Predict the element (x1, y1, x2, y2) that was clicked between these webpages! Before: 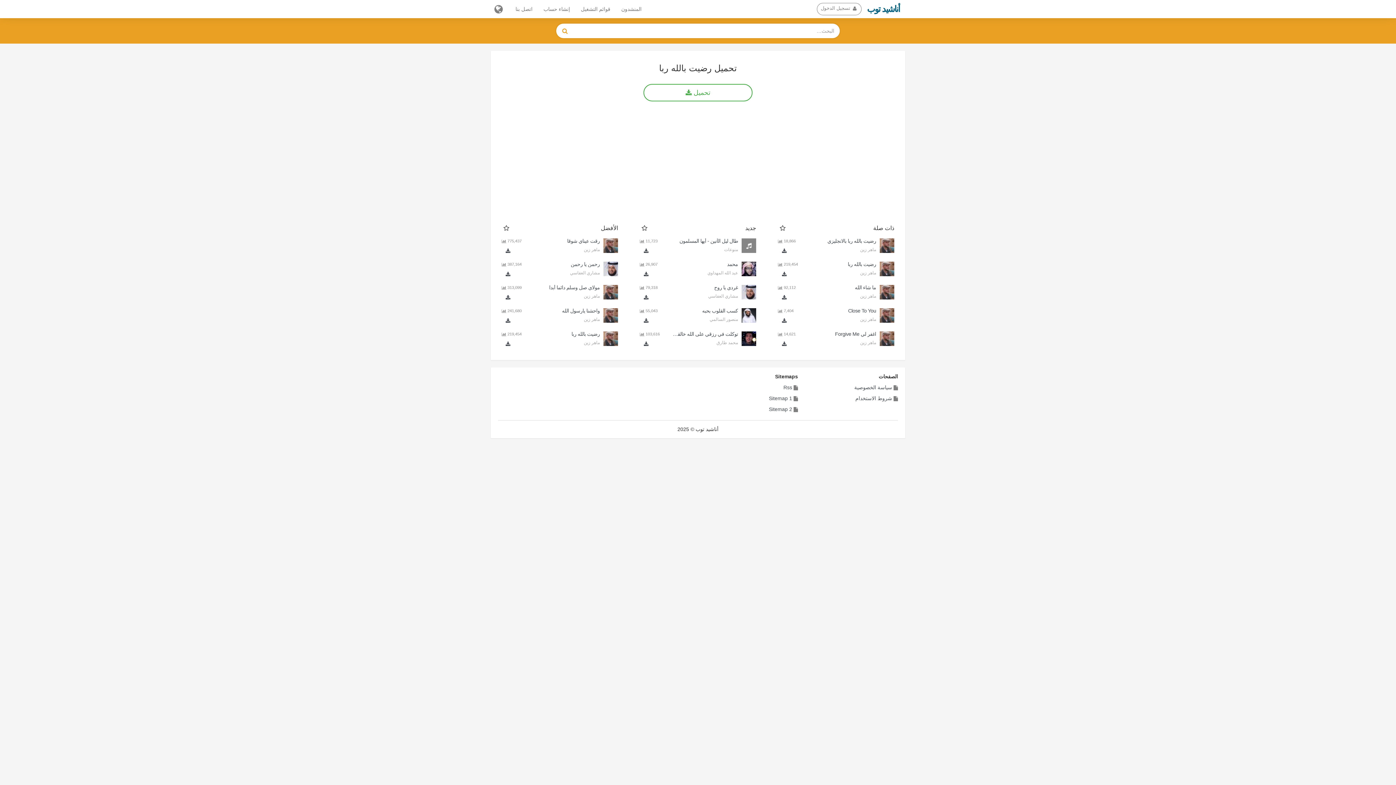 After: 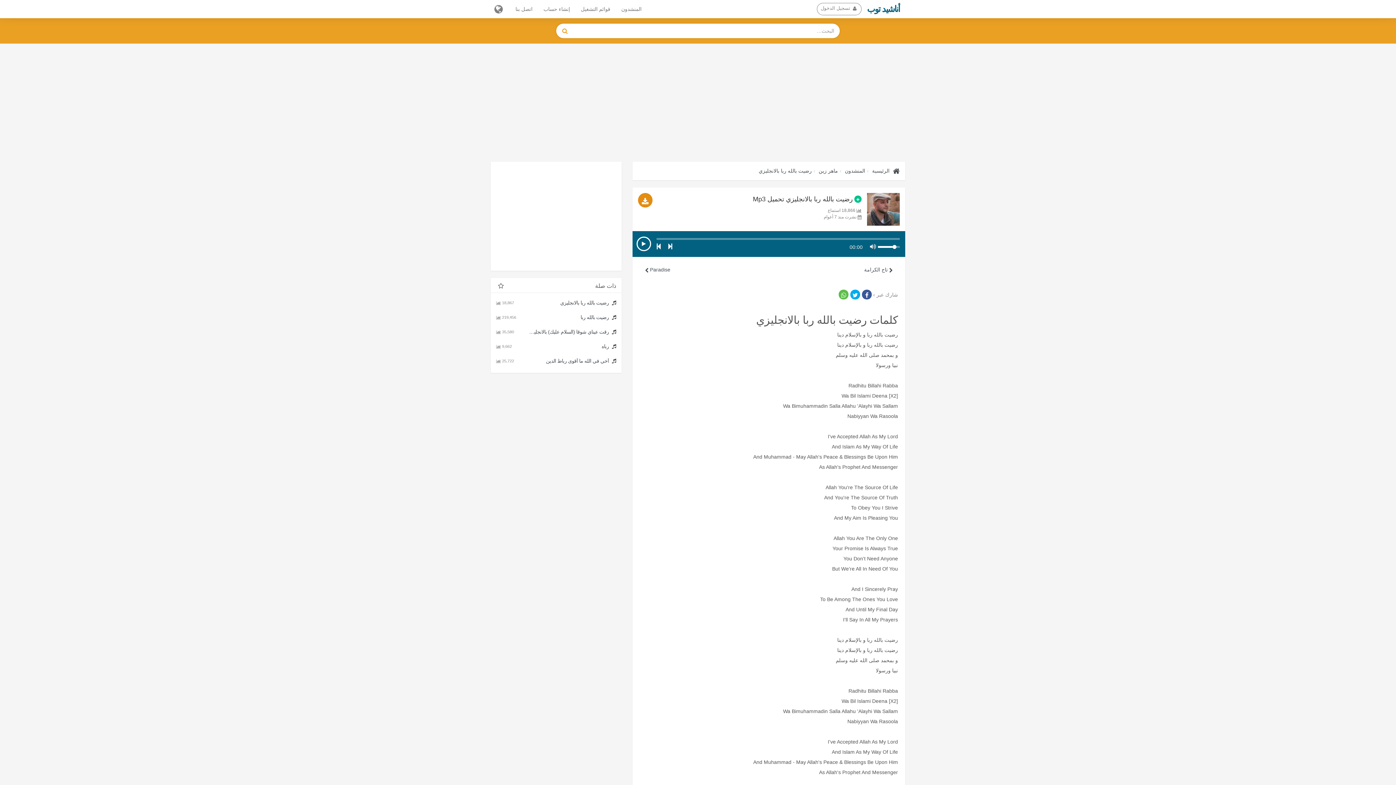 Action: label: رضيت بالله ربا بالانجليزي bbox: (810, 238, 894, 244)